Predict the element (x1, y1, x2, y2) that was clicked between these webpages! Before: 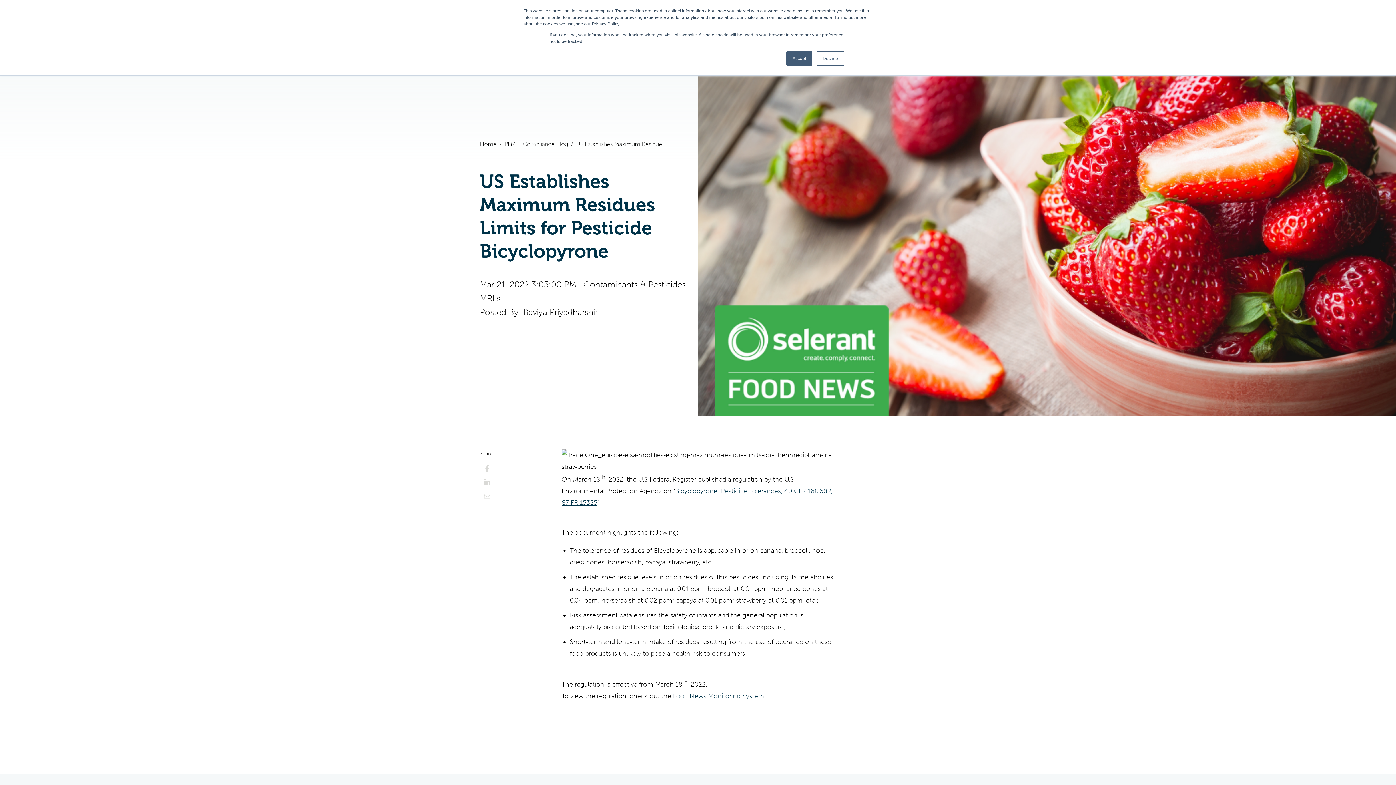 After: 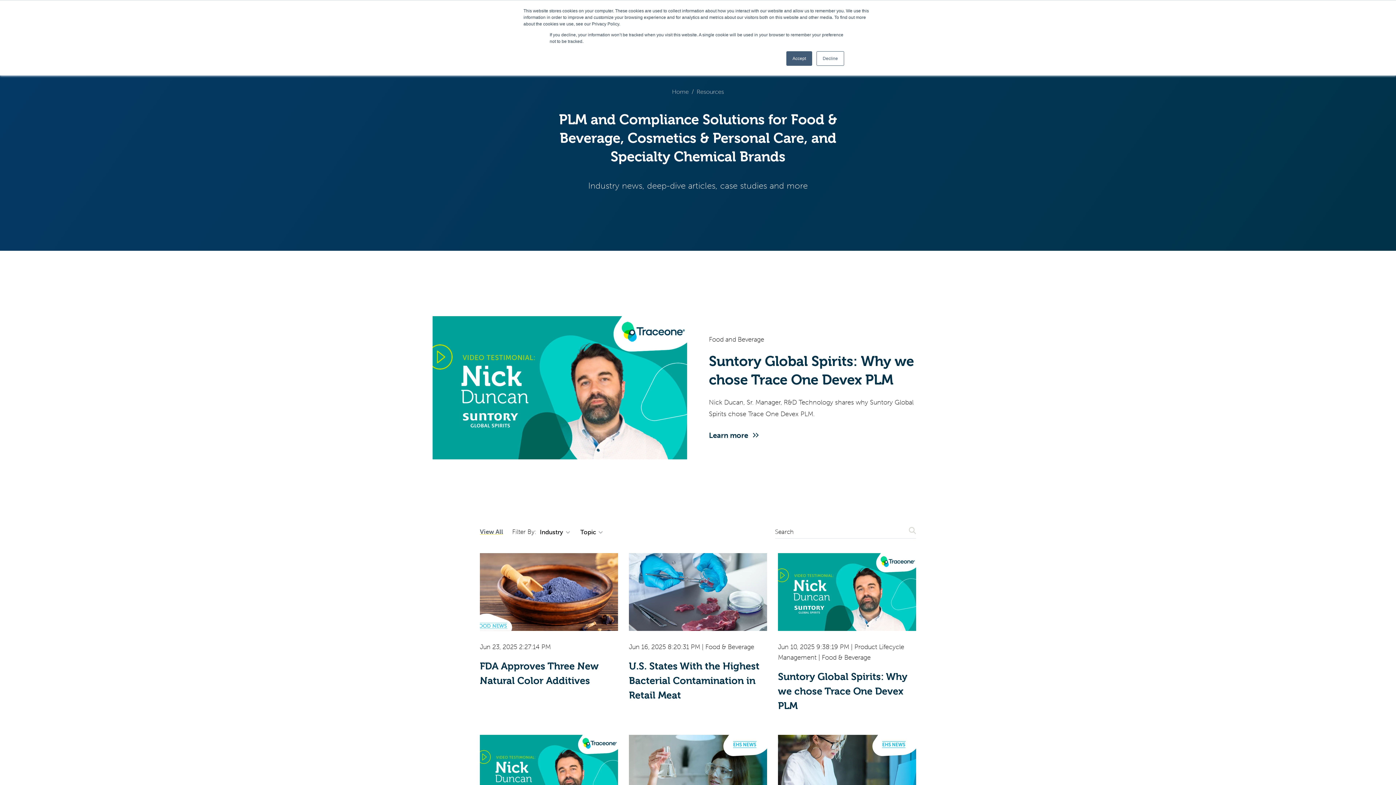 Action: bbox: (504, 140, 568, 148) label: PLM & Compliance Blog